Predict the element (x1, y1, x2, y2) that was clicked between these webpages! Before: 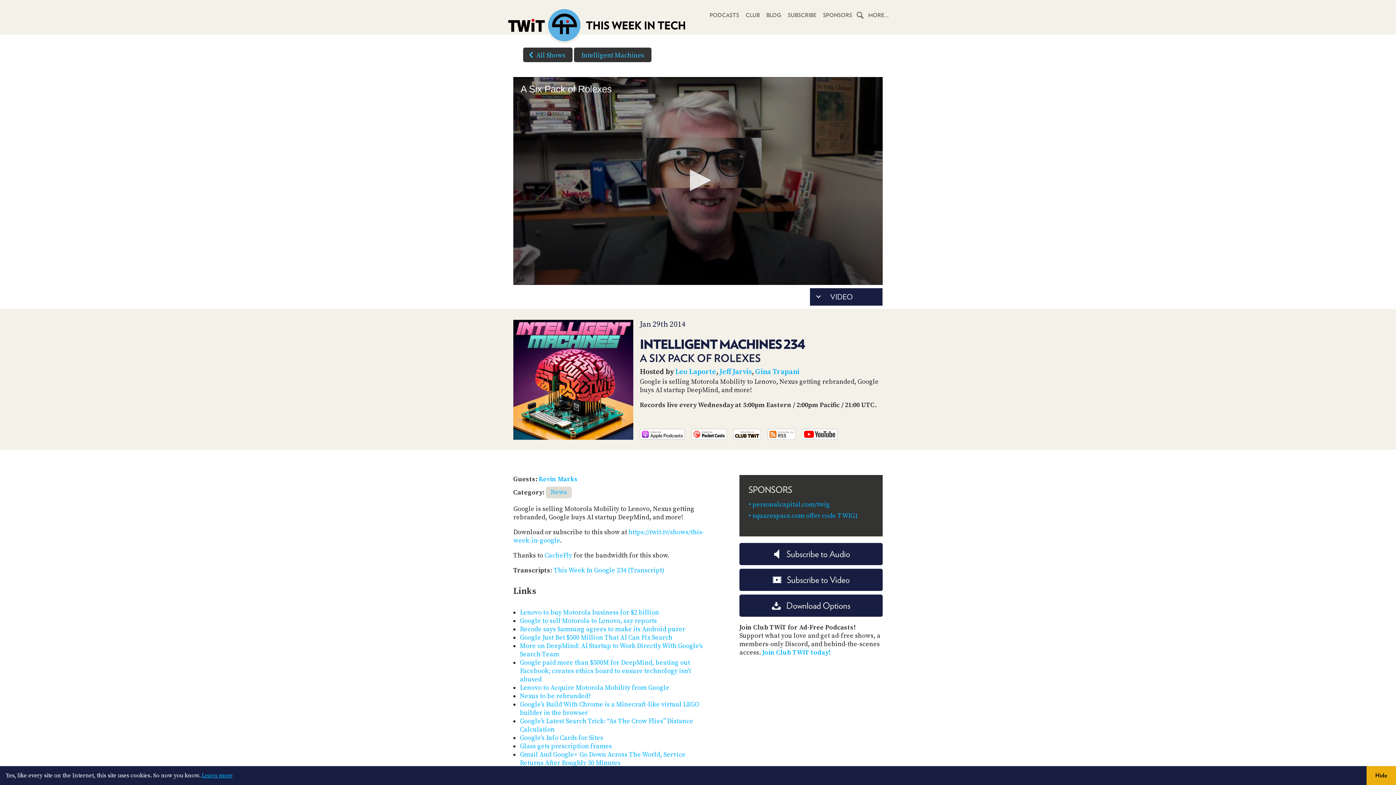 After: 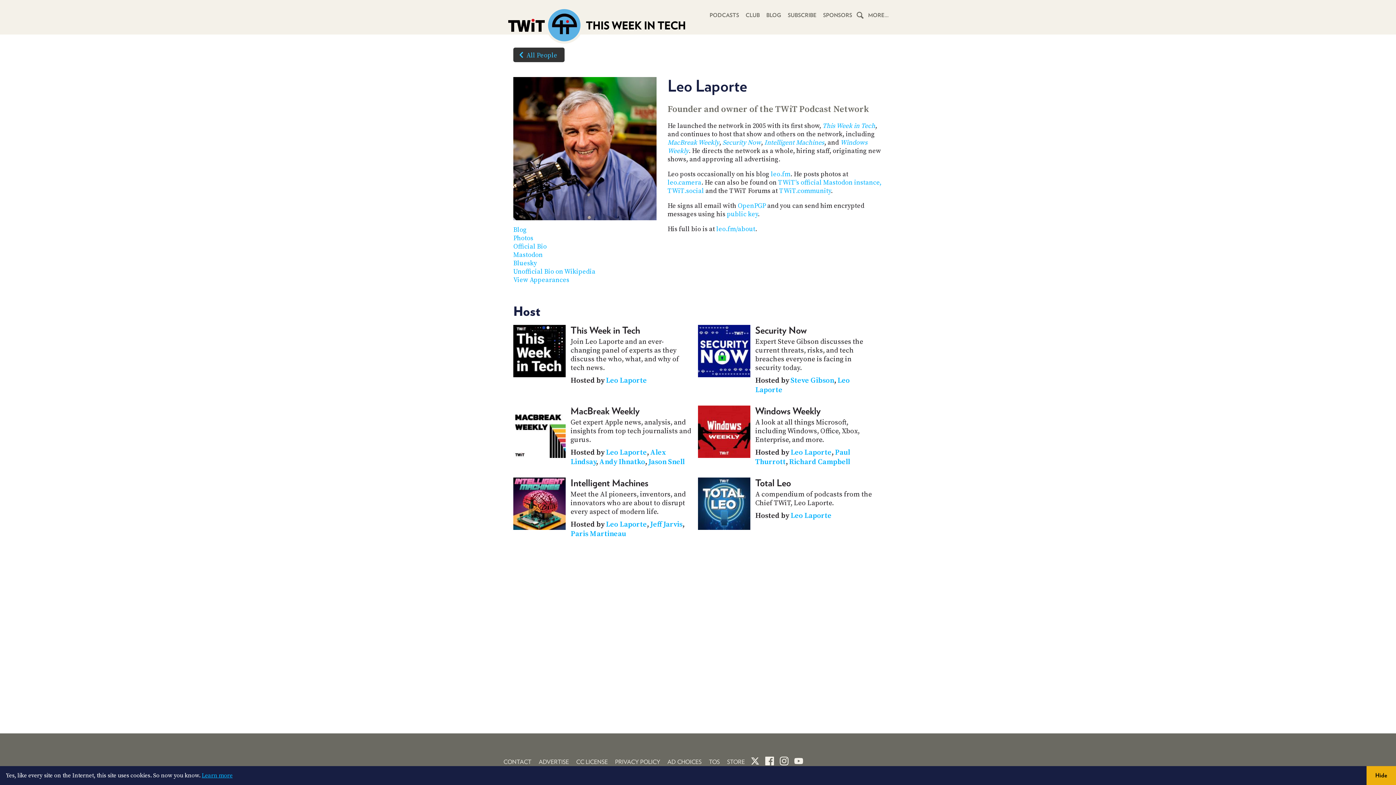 Action: label: Leo Laporte bbox: (675, 367, 716, 376)